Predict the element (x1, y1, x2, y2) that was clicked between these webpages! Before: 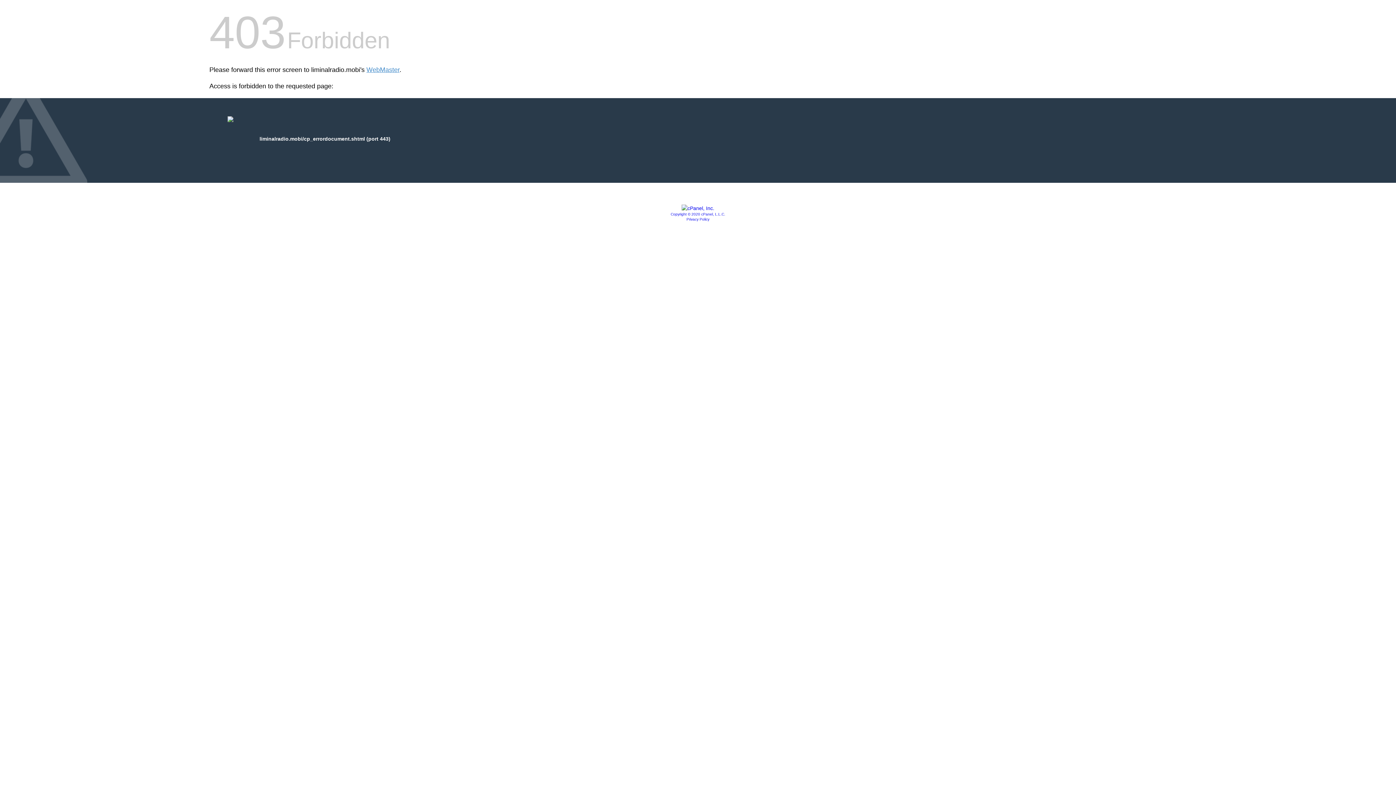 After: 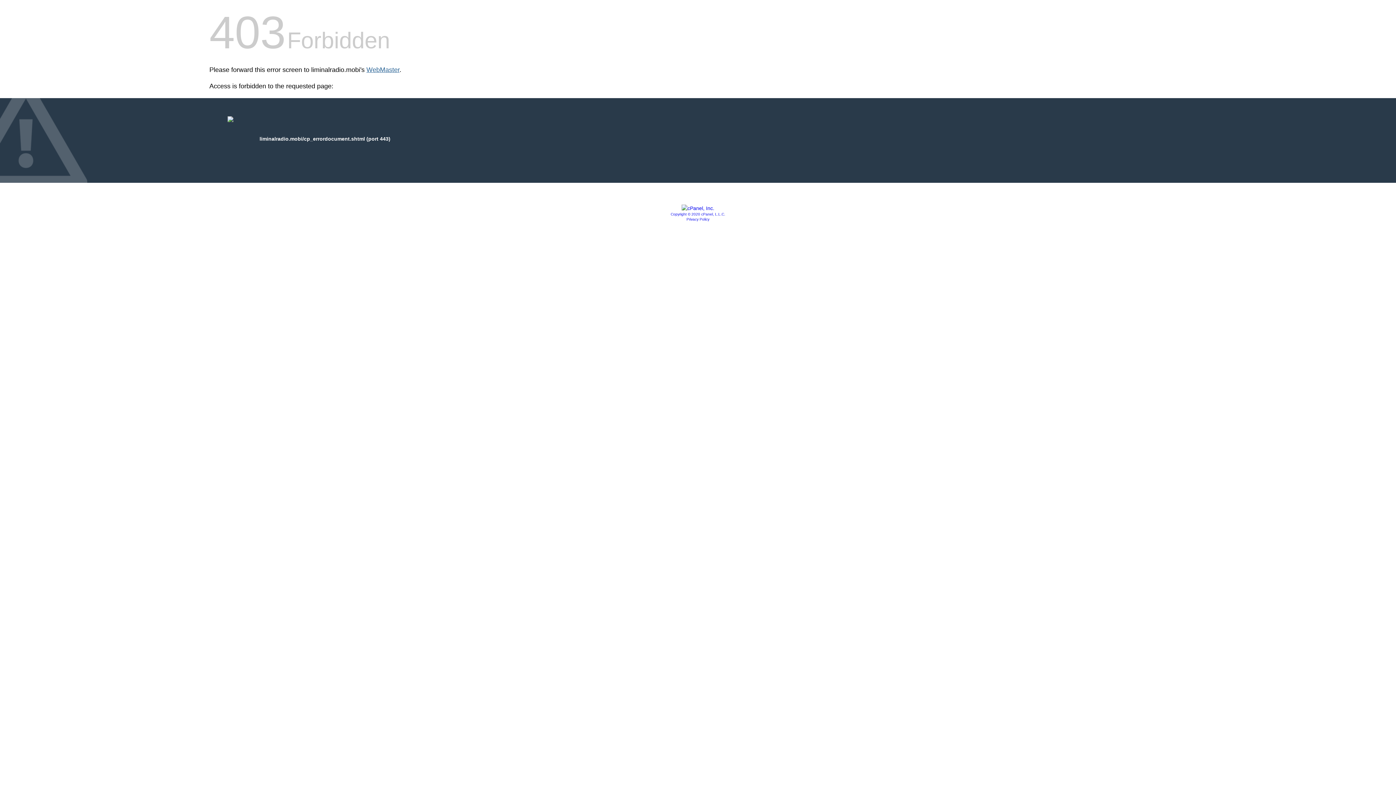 Action: label: WebMaster bbox: (366, 66, 399, 73)